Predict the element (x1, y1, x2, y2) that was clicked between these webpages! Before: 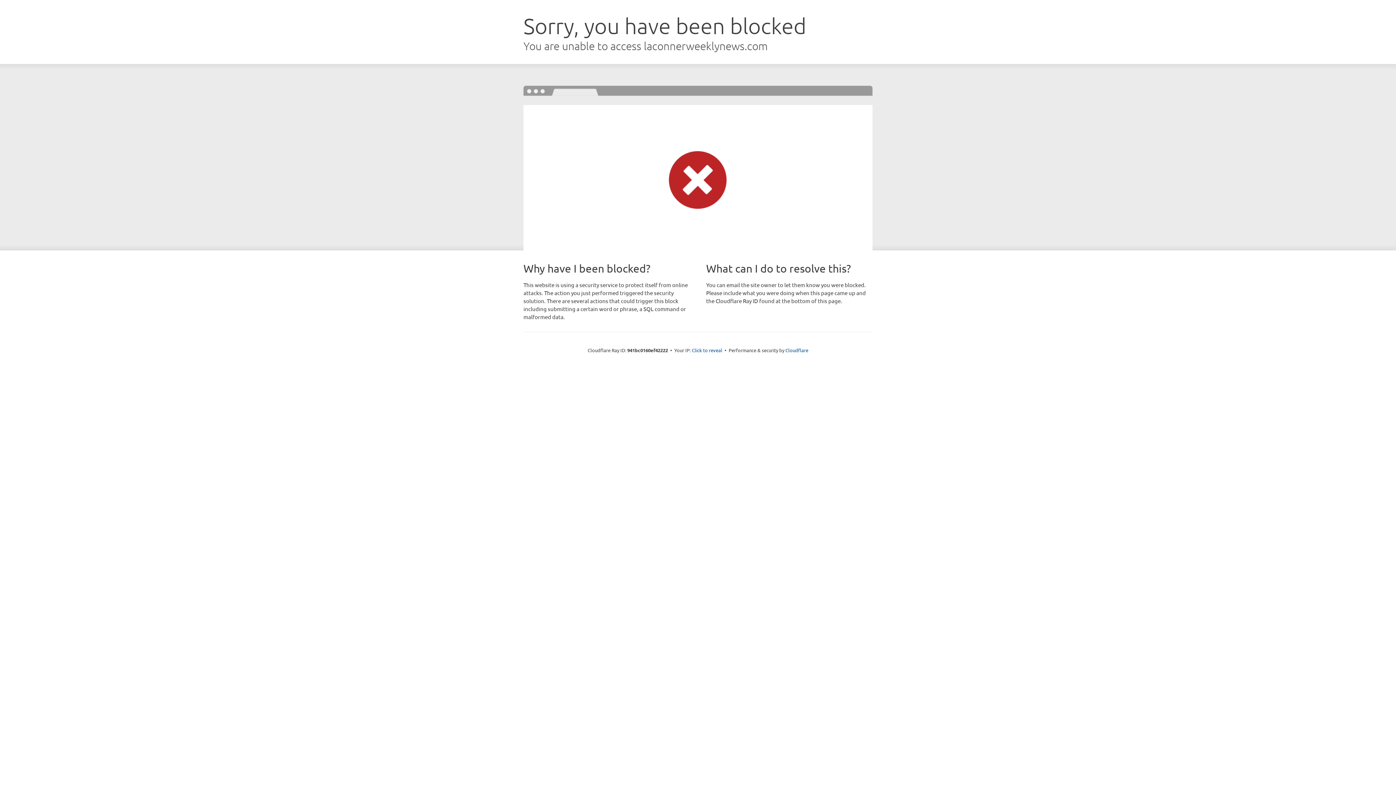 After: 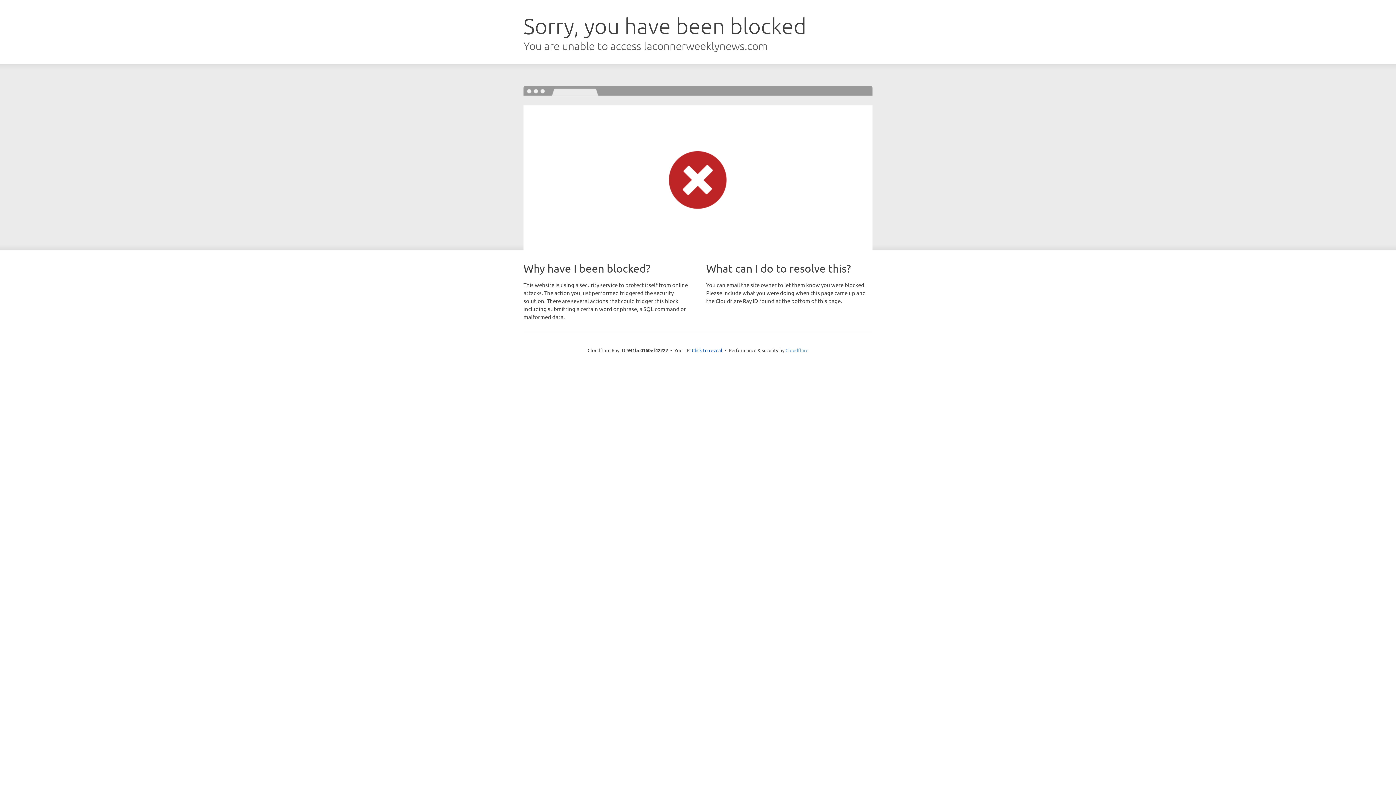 Action: bbox: (785, 347, 808, 353) label: Cloudflare